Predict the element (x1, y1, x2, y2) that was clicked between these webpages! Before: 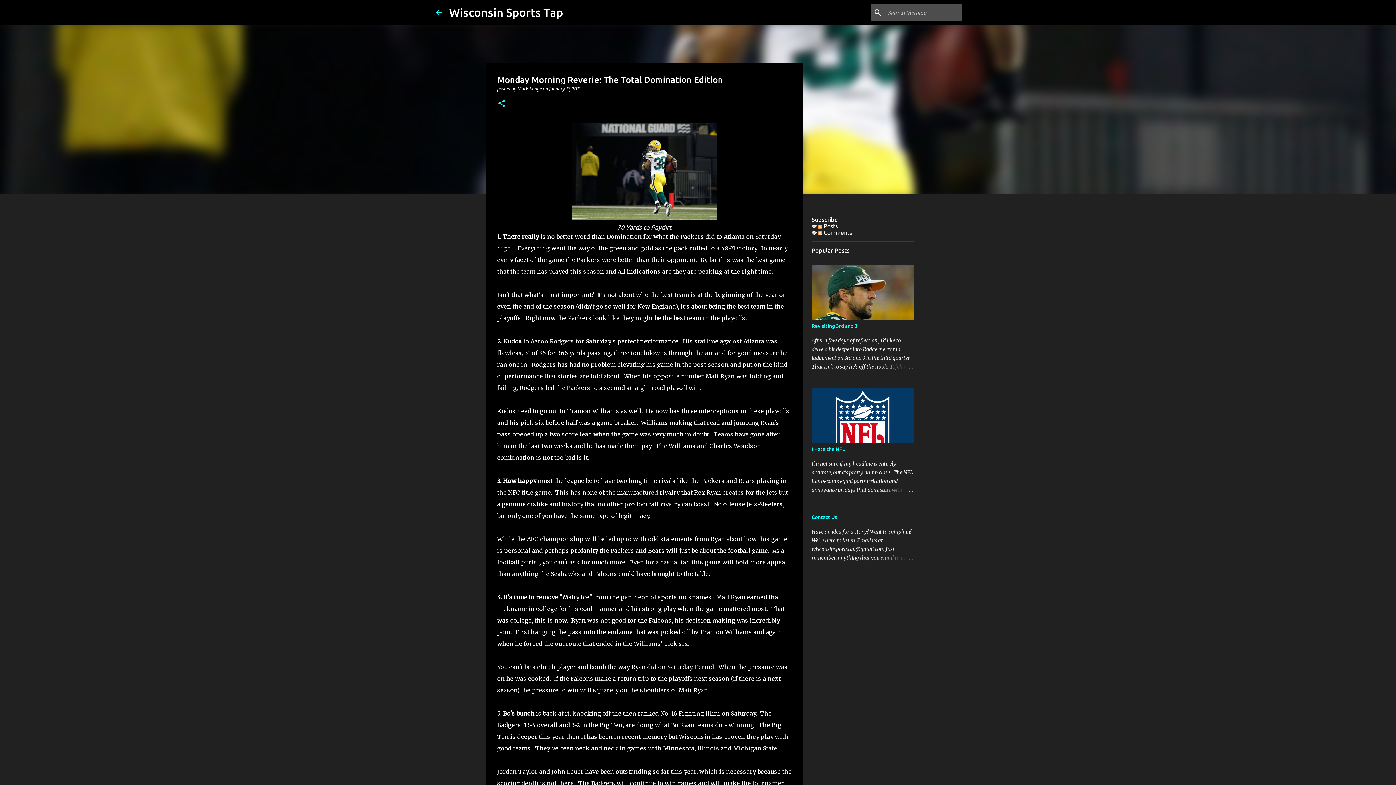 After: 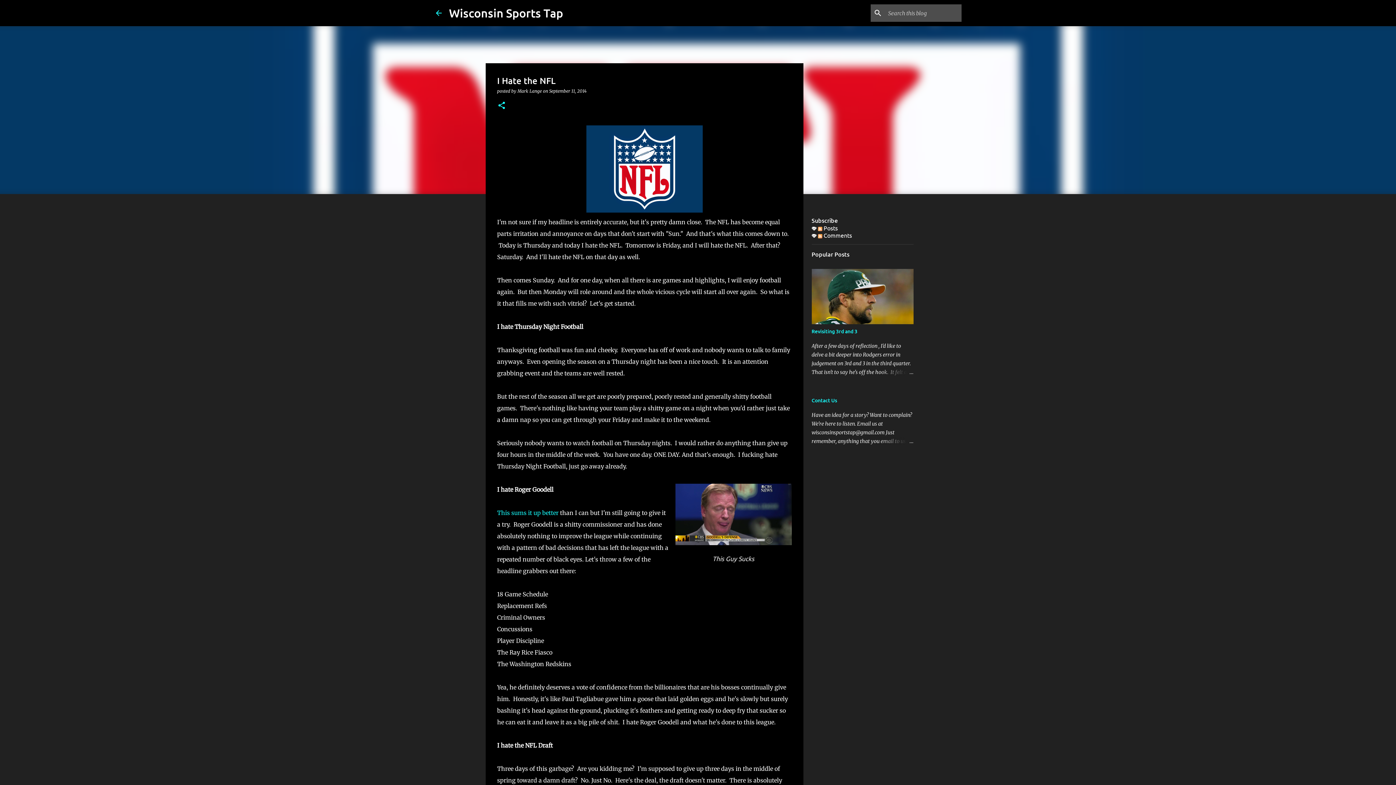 Action: bbox: (878, 485, 913, 494)